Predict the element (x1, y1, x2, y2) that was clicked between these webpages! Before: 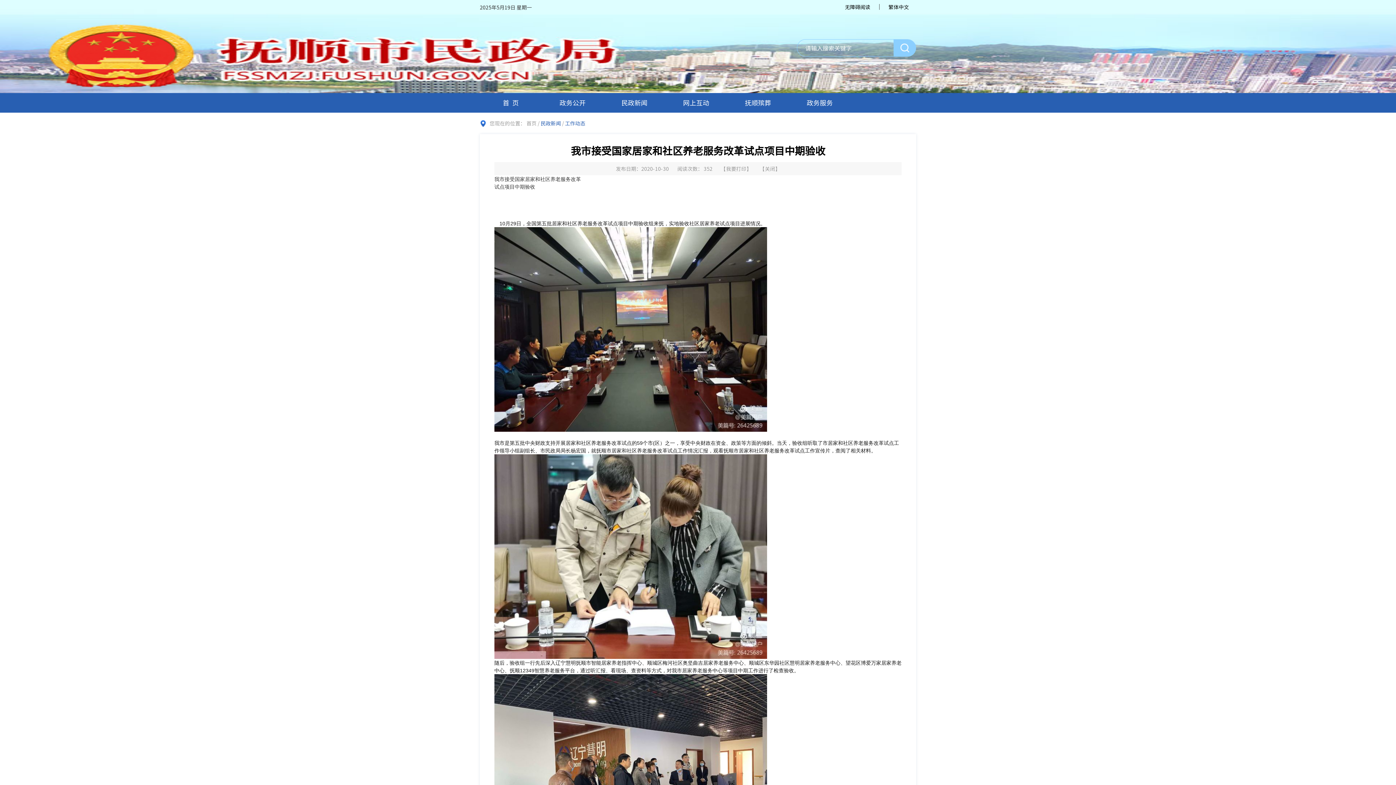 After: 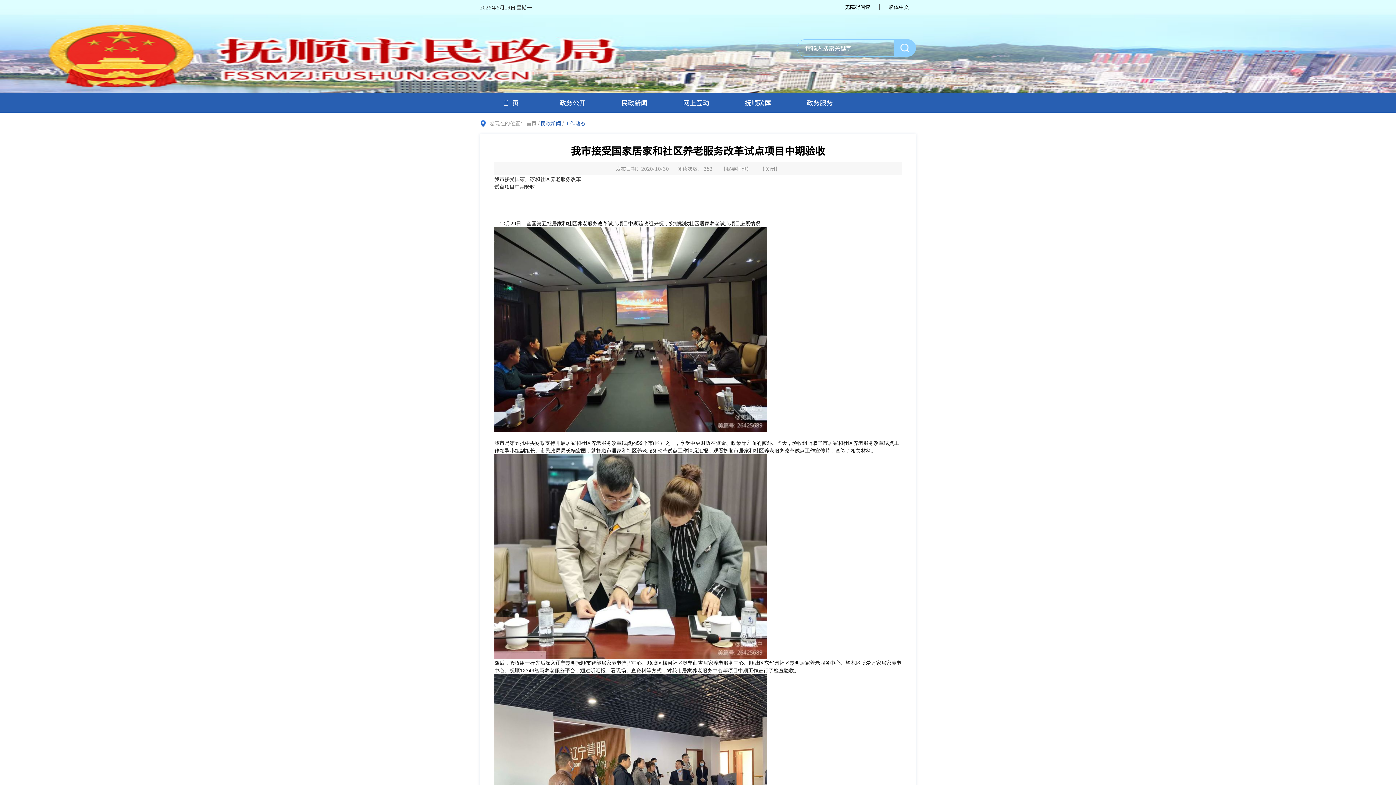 Action: label: 关闭 bbox: (765, 165, 775, 172)